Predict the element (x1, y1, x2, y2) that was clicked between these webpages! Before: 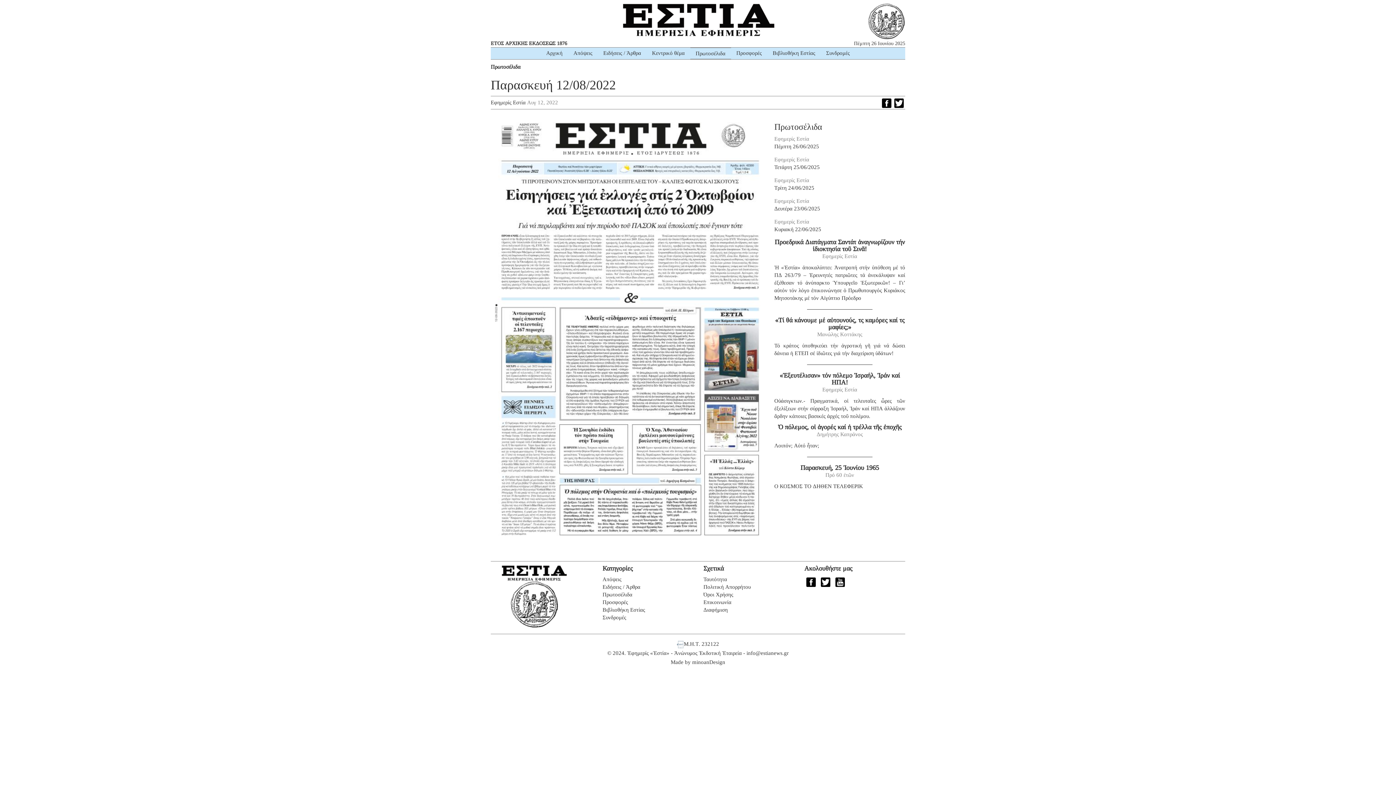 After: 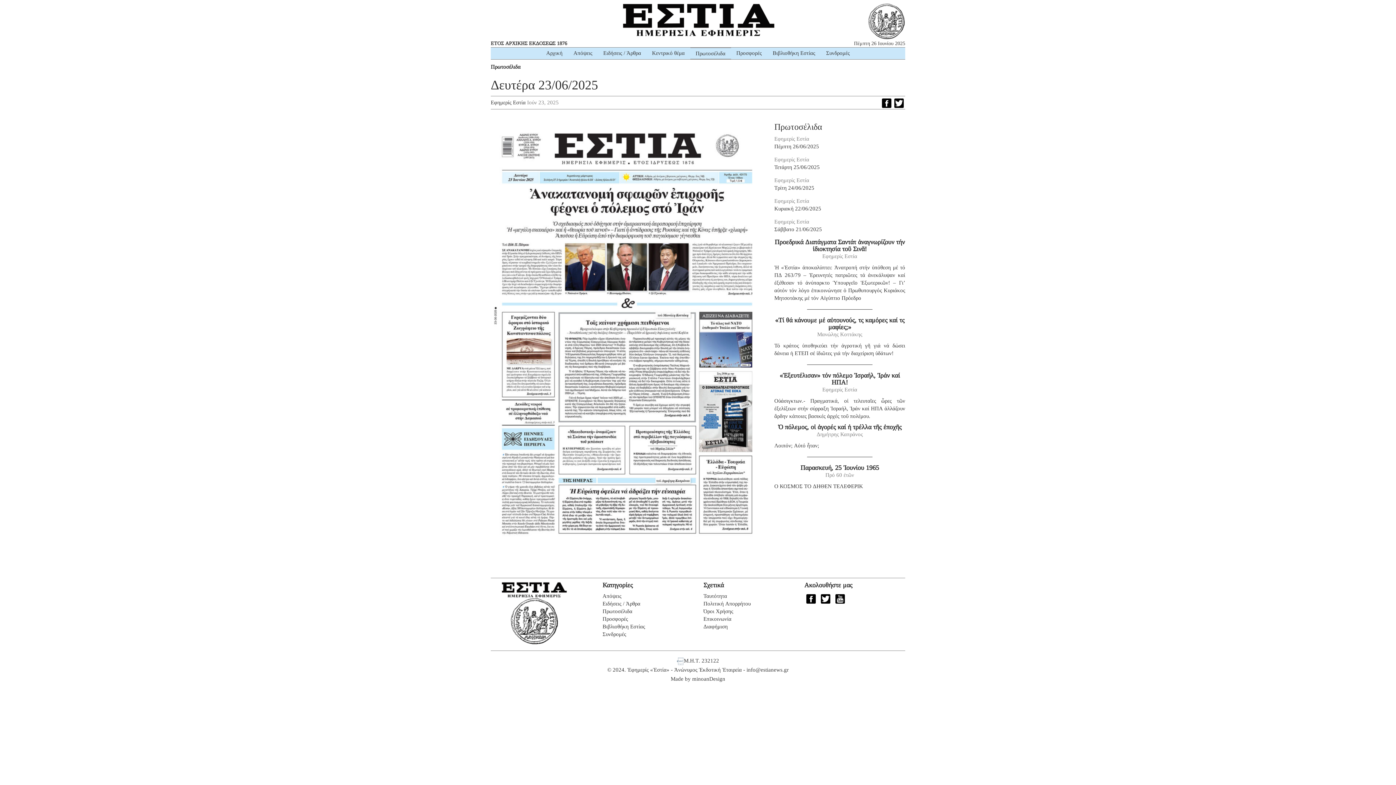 Action: label: Δευτέρα 23/06/2025 bbox: (774, 205, 820, 211)